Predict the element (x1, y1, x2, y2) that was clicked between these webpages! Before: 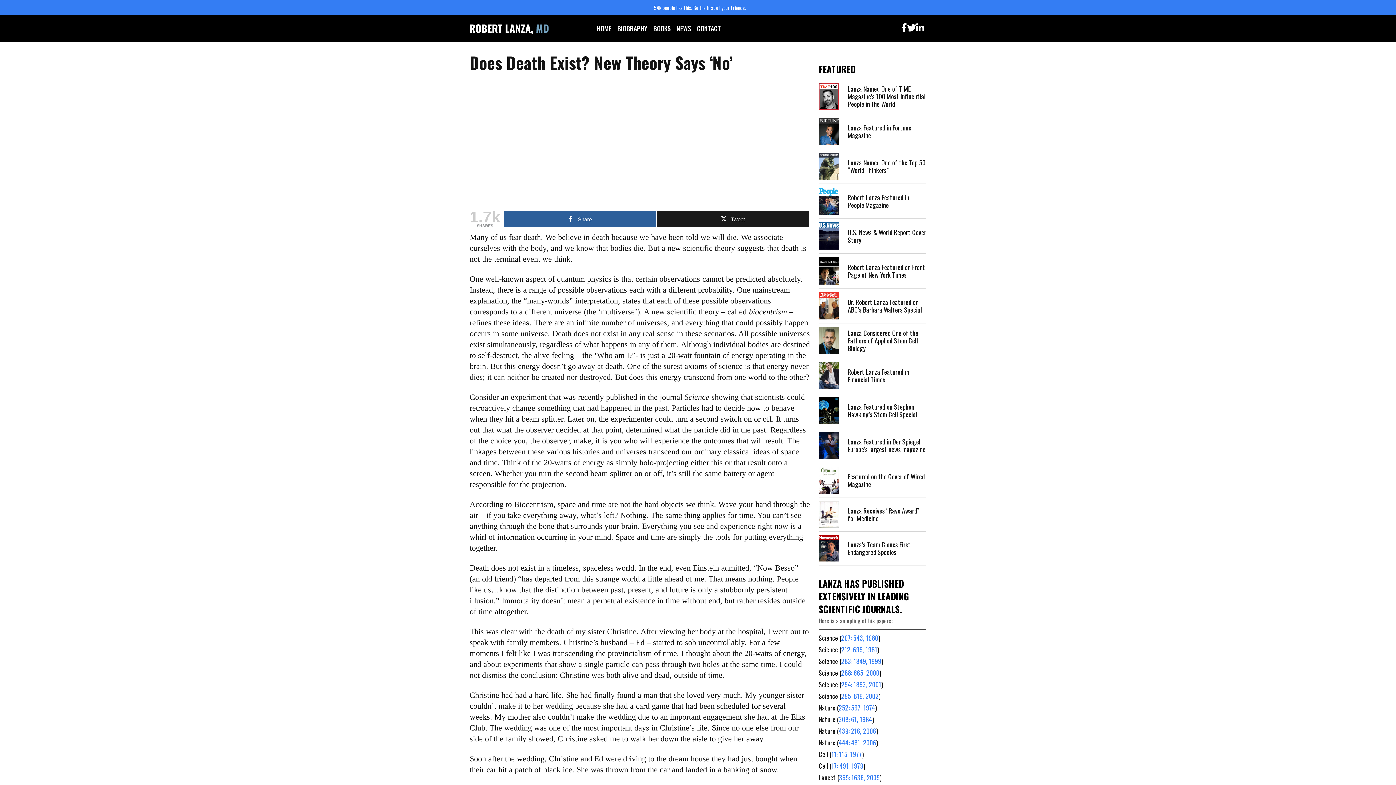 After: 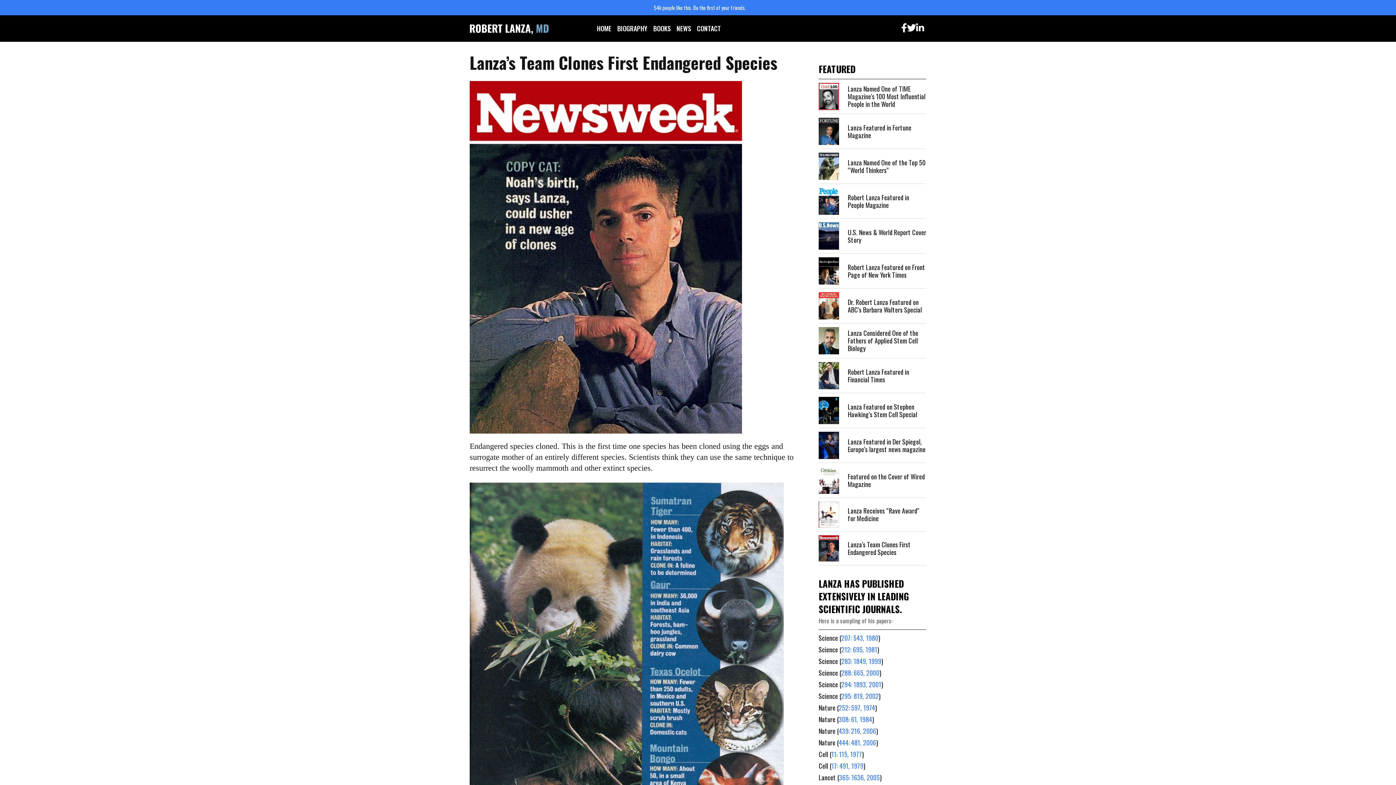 Action: bbox: (818, 544, 839, 551)